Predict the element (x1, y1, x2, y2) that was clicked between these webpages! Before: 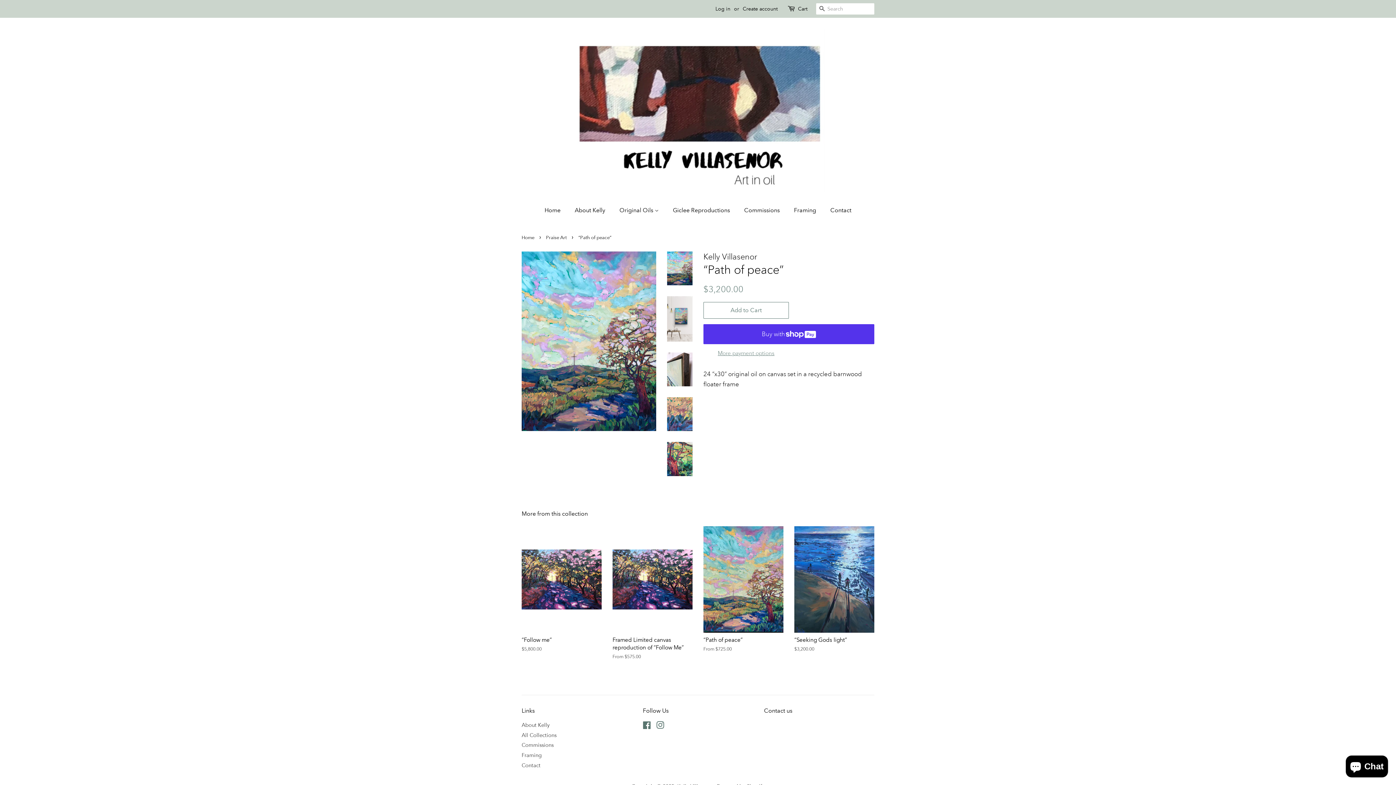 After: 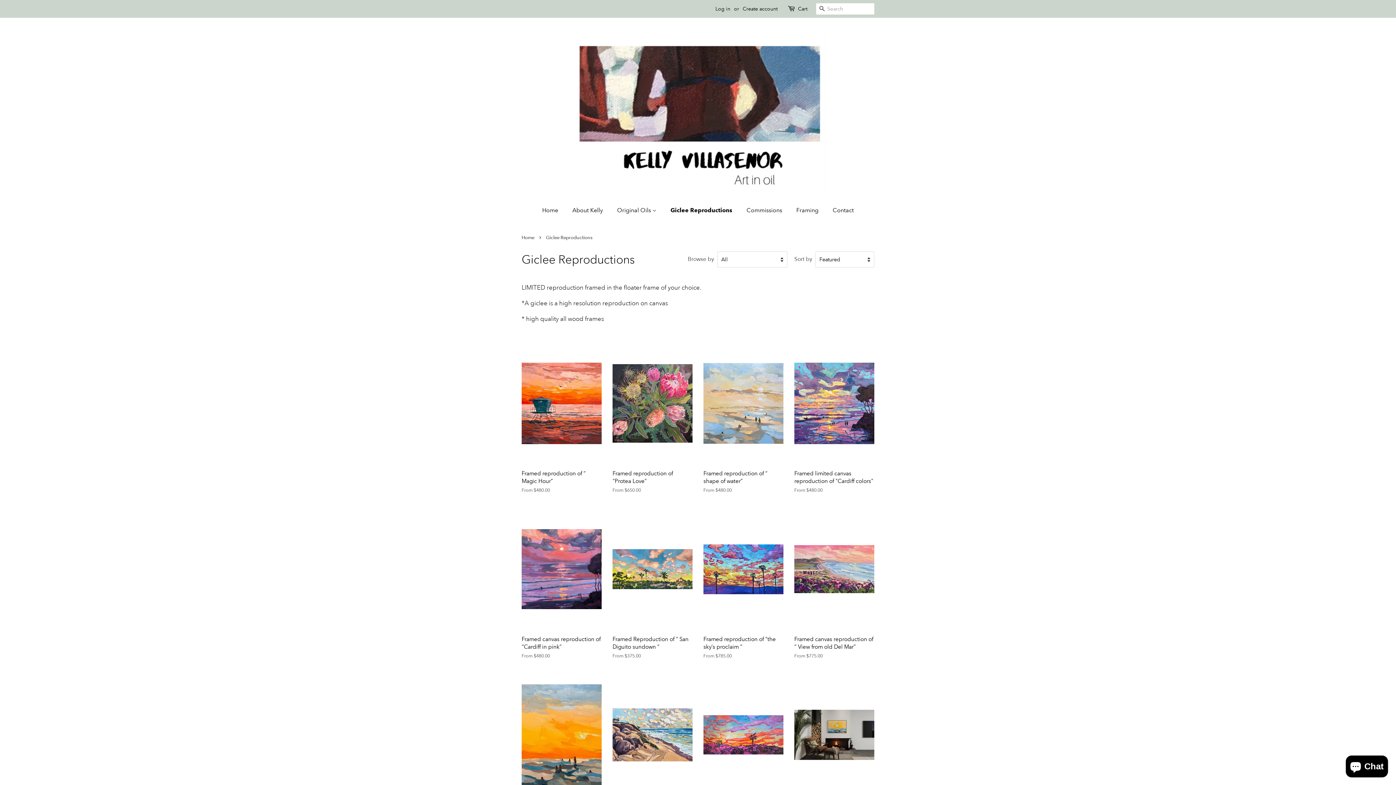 Action: label: Giclee Reproductions bbox: (667, 202, 737, 217)